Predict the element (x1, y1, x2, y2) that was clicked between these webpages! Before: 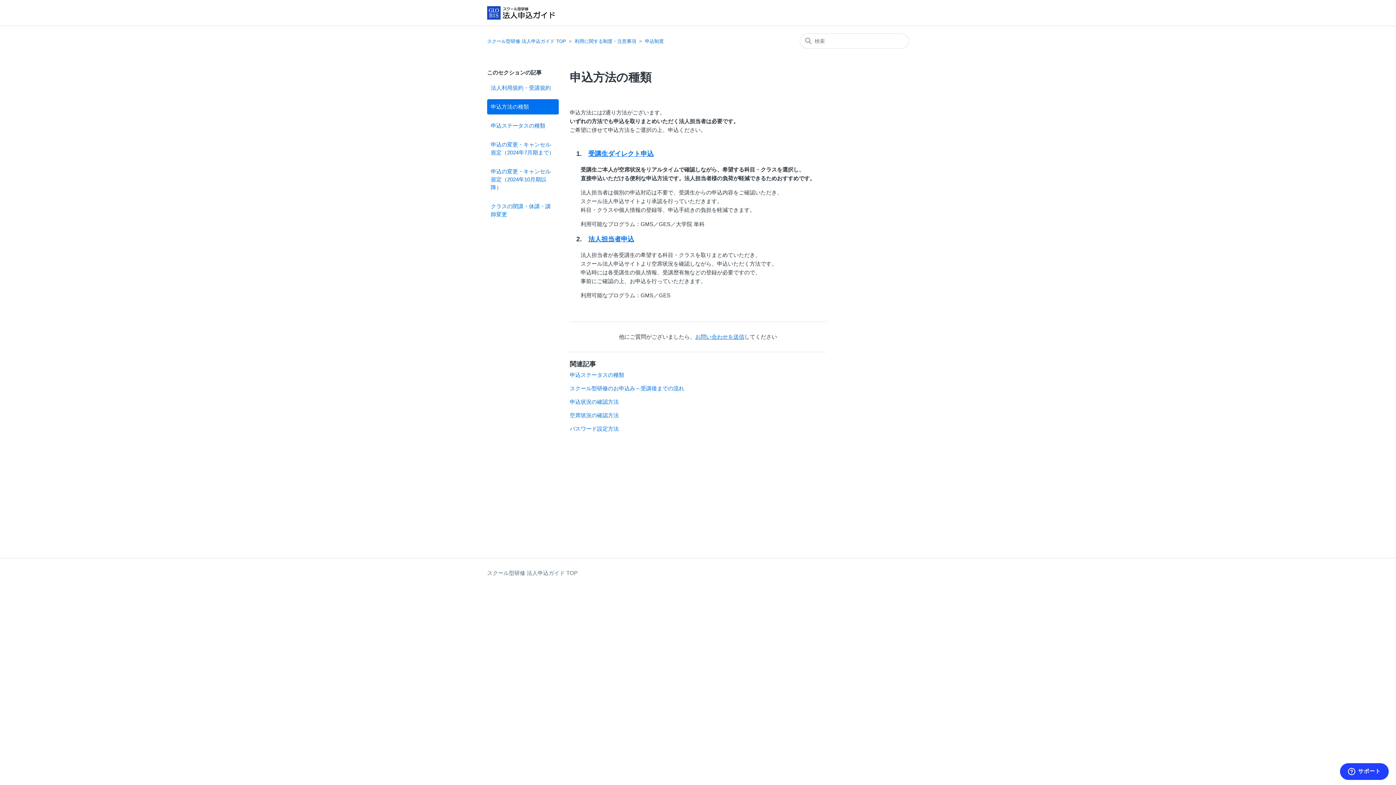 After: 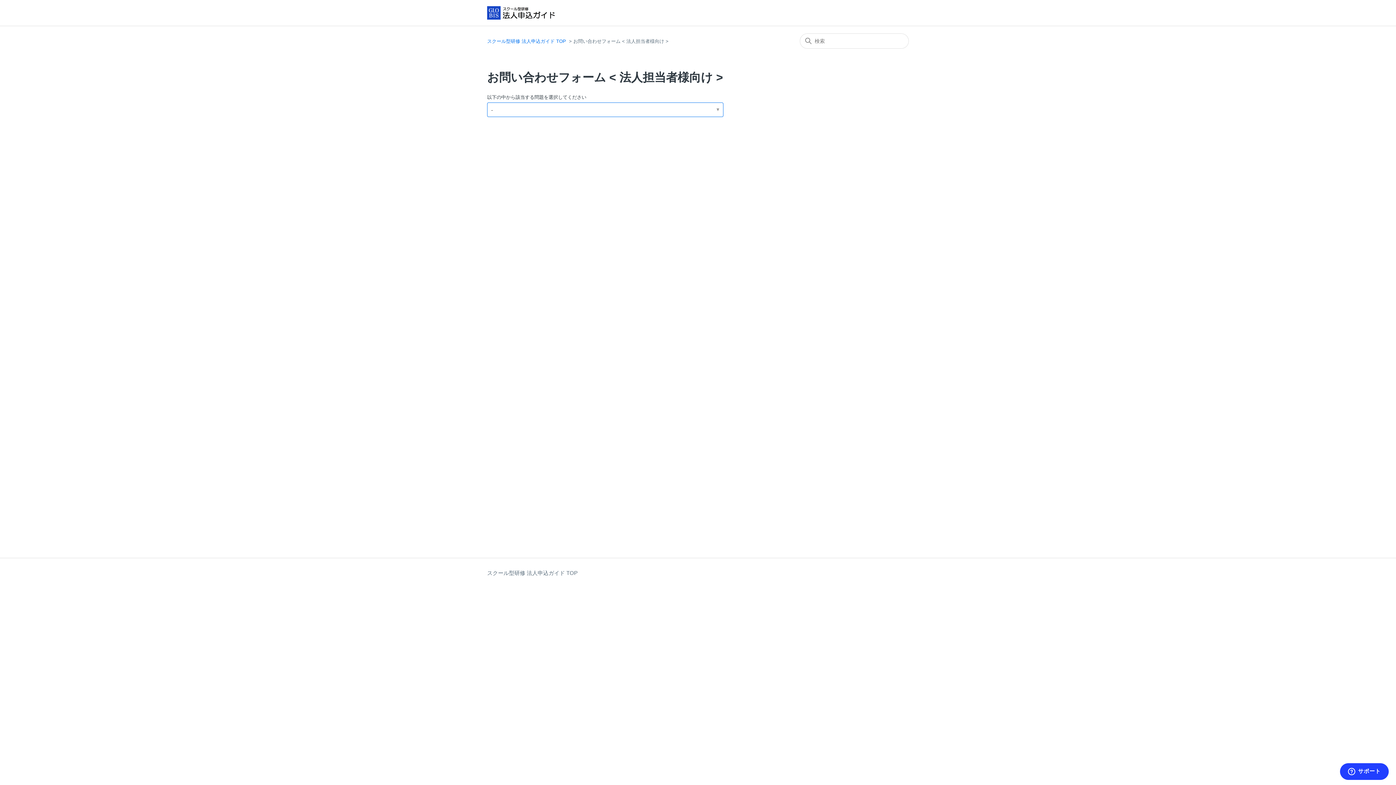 Action: label: お問い合わせを送信 bbox: (695, 333, 744, 340)